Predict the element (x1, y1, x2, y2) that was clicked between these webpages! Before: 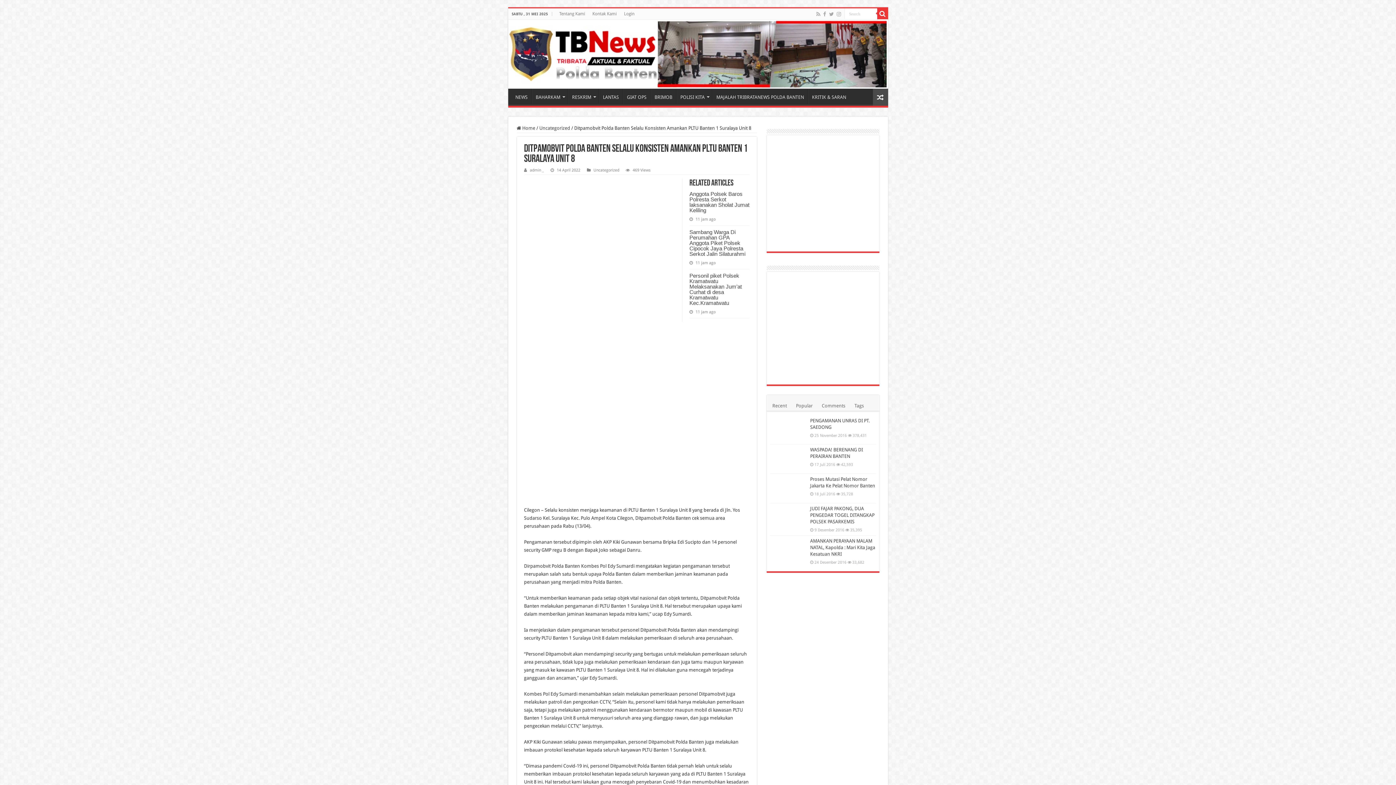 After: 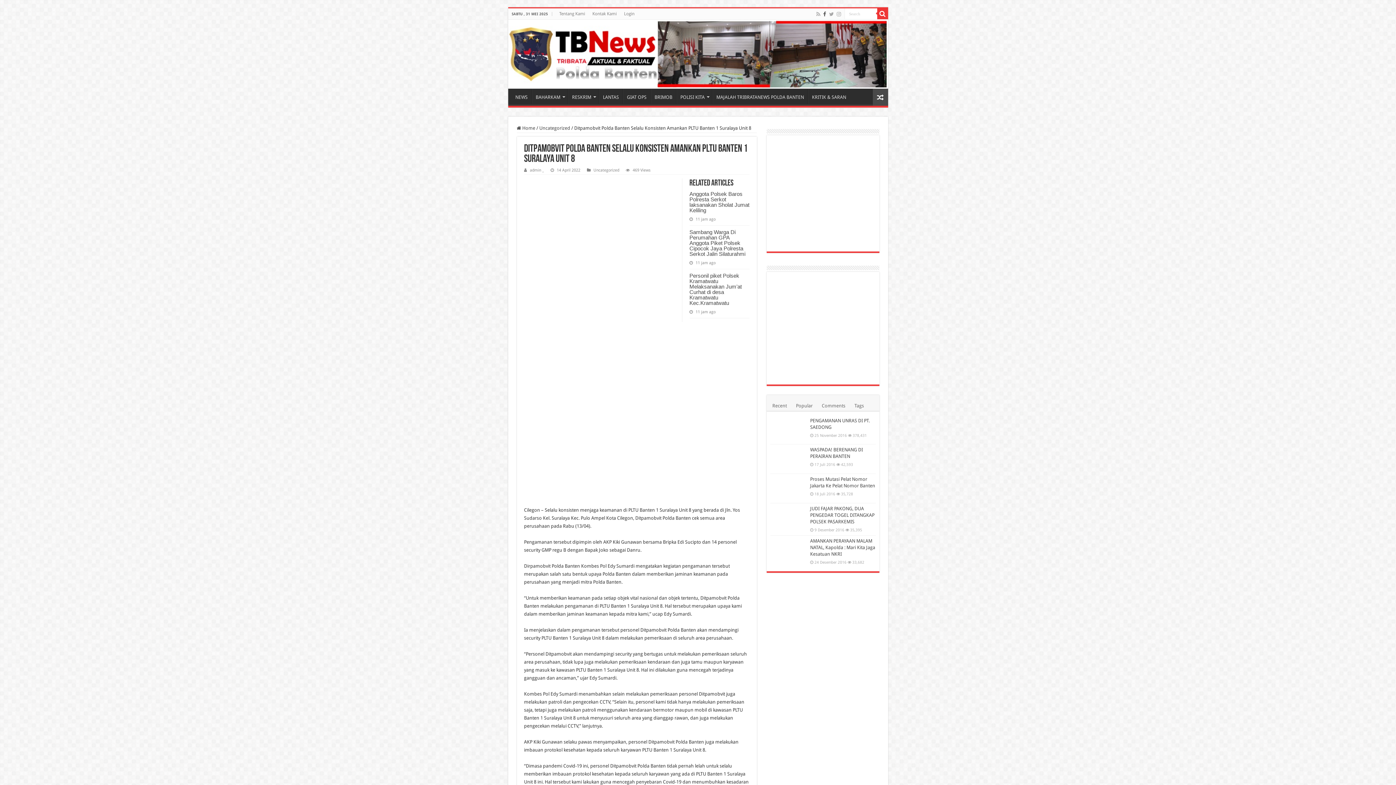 Action: bbox: (822, 9, 827, 18)